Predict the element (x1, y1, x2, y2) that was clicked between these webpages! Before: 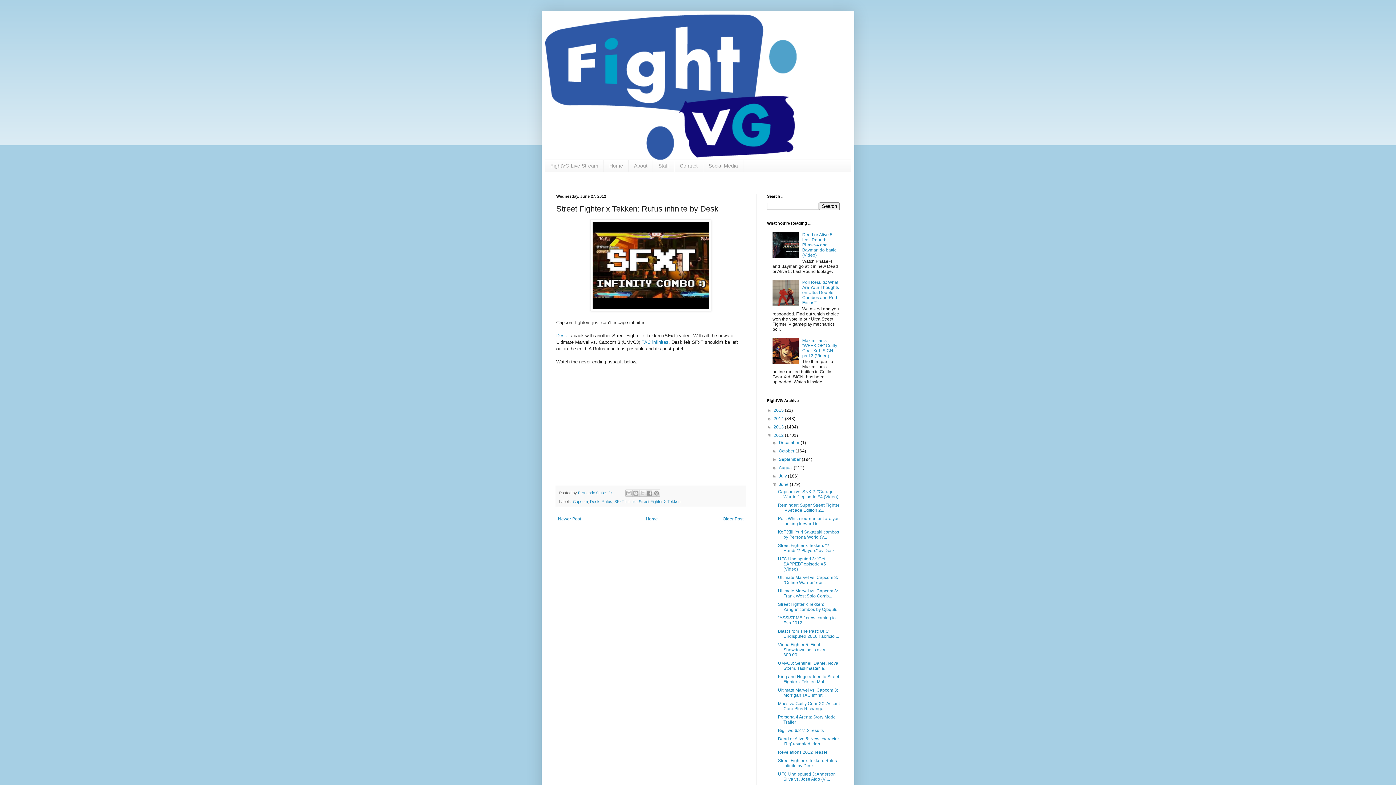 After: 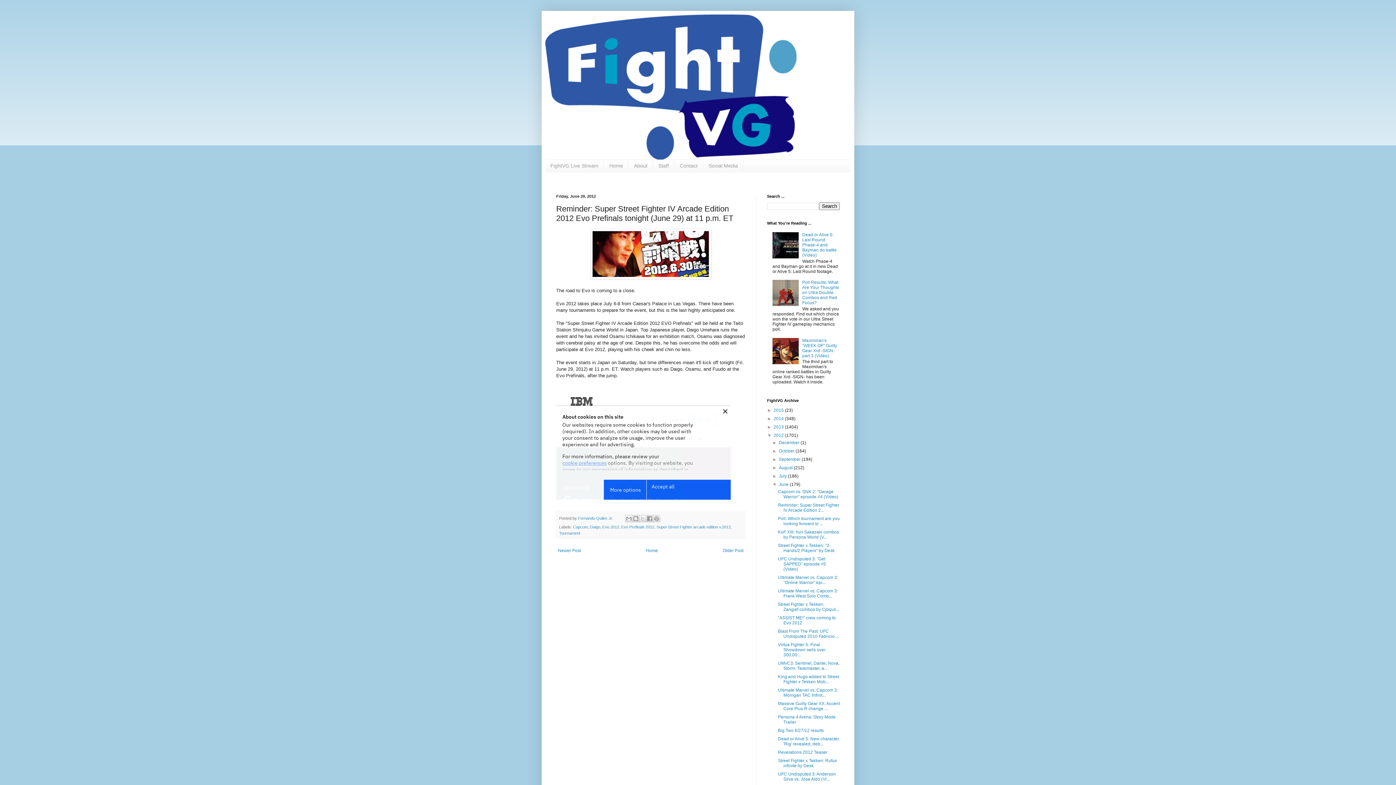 Action: label: Reminder: Super Street Fighter IV Arcade Edition 2... bbox: (778, 503, 839, 513)